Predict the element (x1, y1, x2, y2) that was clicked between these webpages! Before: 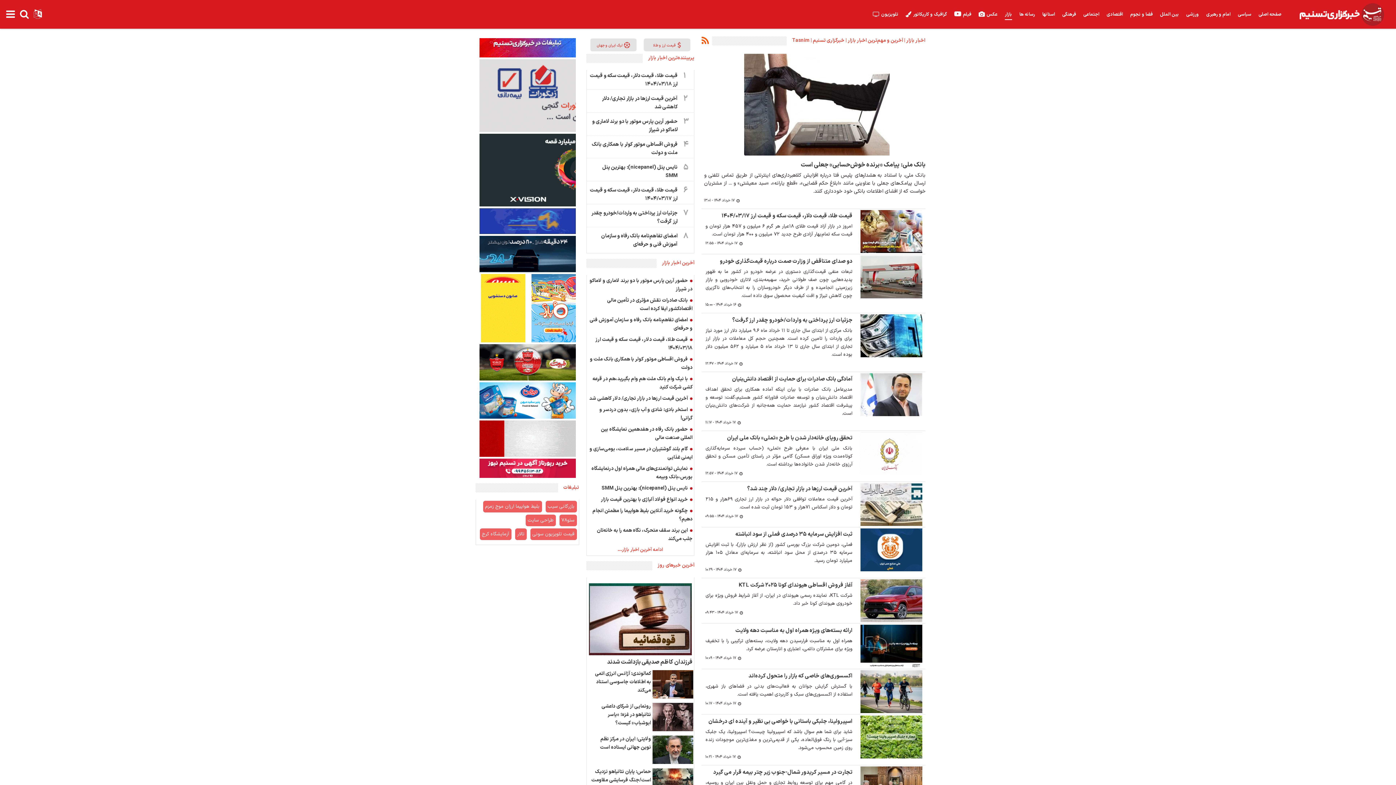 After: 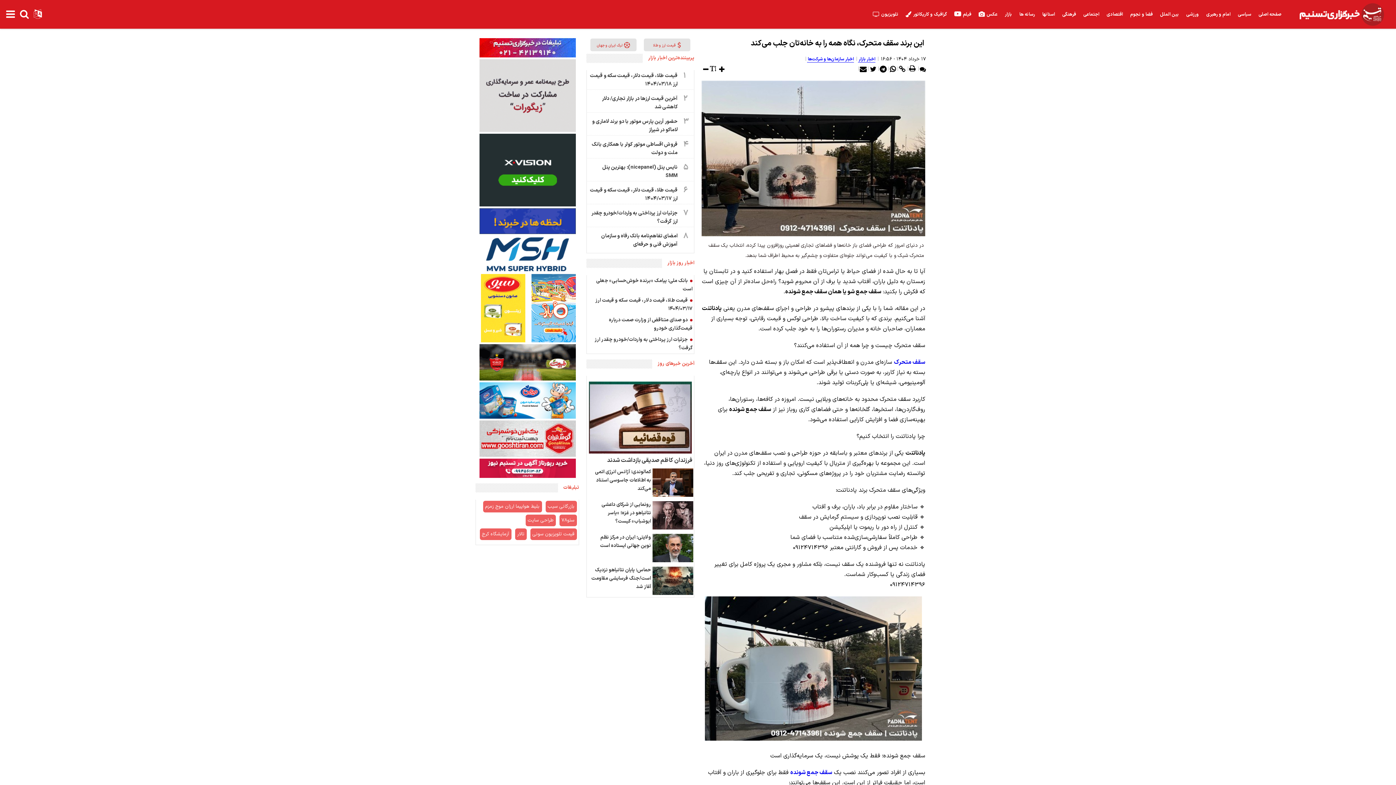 Action: bbox: (587, 525, 693, 544) label:  این برند سقف متحرک، نگاه همه را به خانه‌تان جلب می‌کند